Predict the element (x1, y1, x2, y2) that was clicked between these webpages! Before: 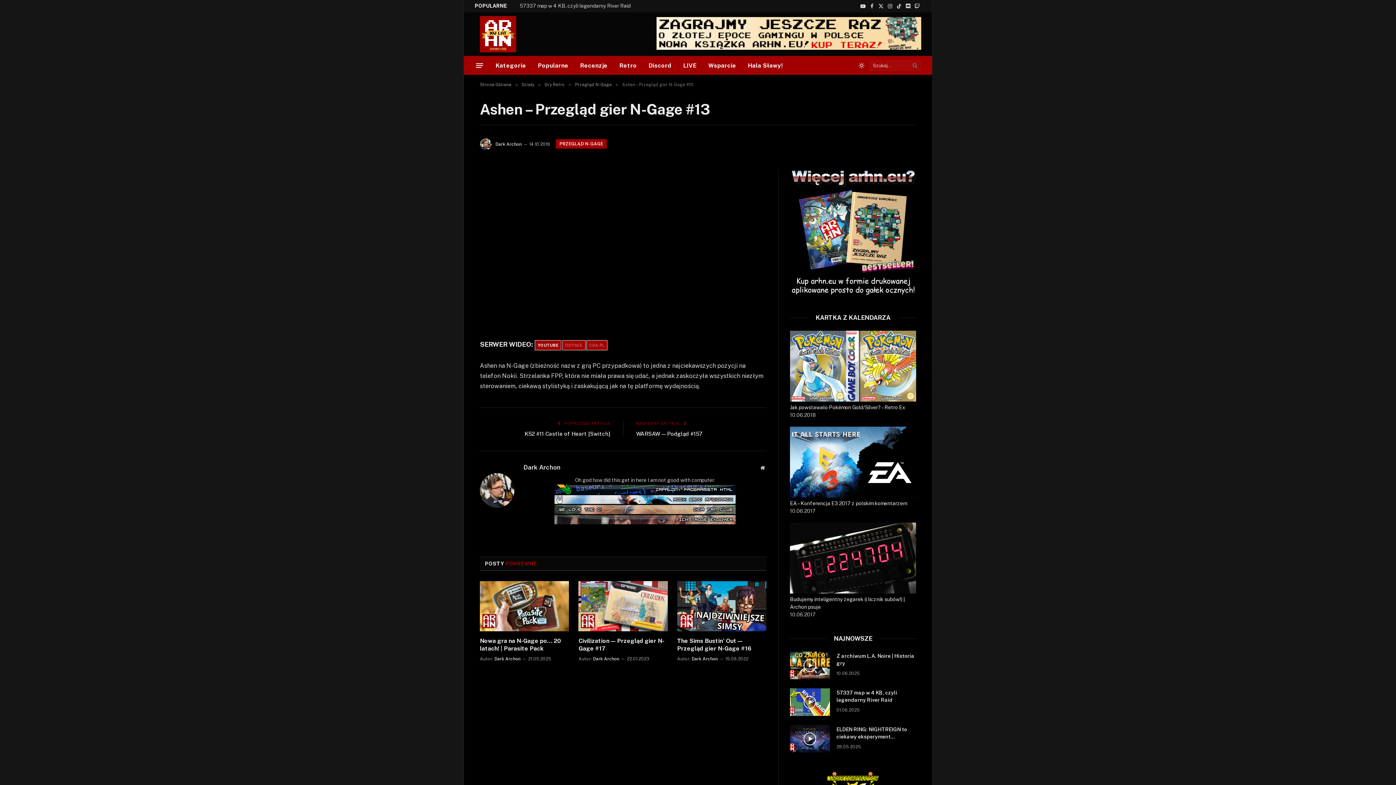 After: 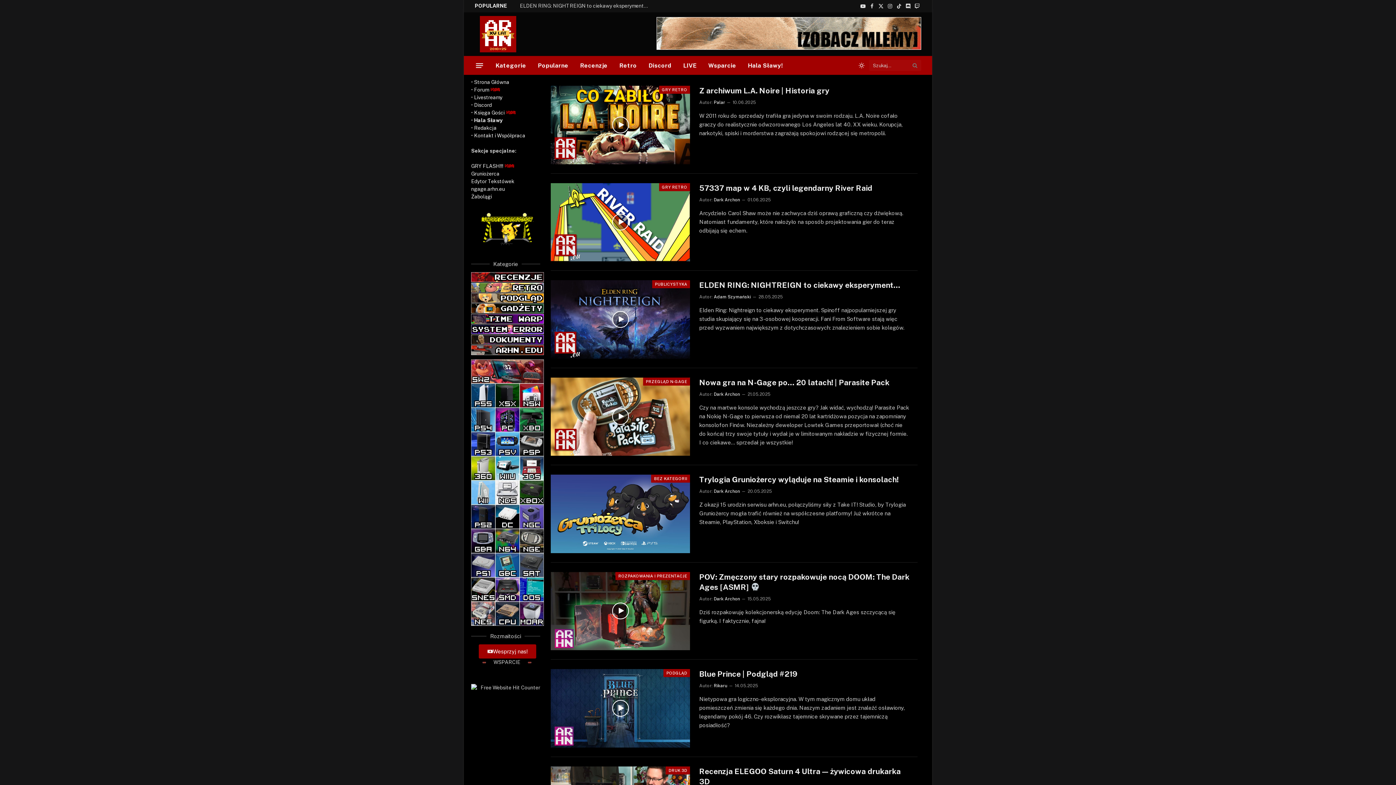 Action: label: Strona Główna bbox: (480, 82, 511, 87)